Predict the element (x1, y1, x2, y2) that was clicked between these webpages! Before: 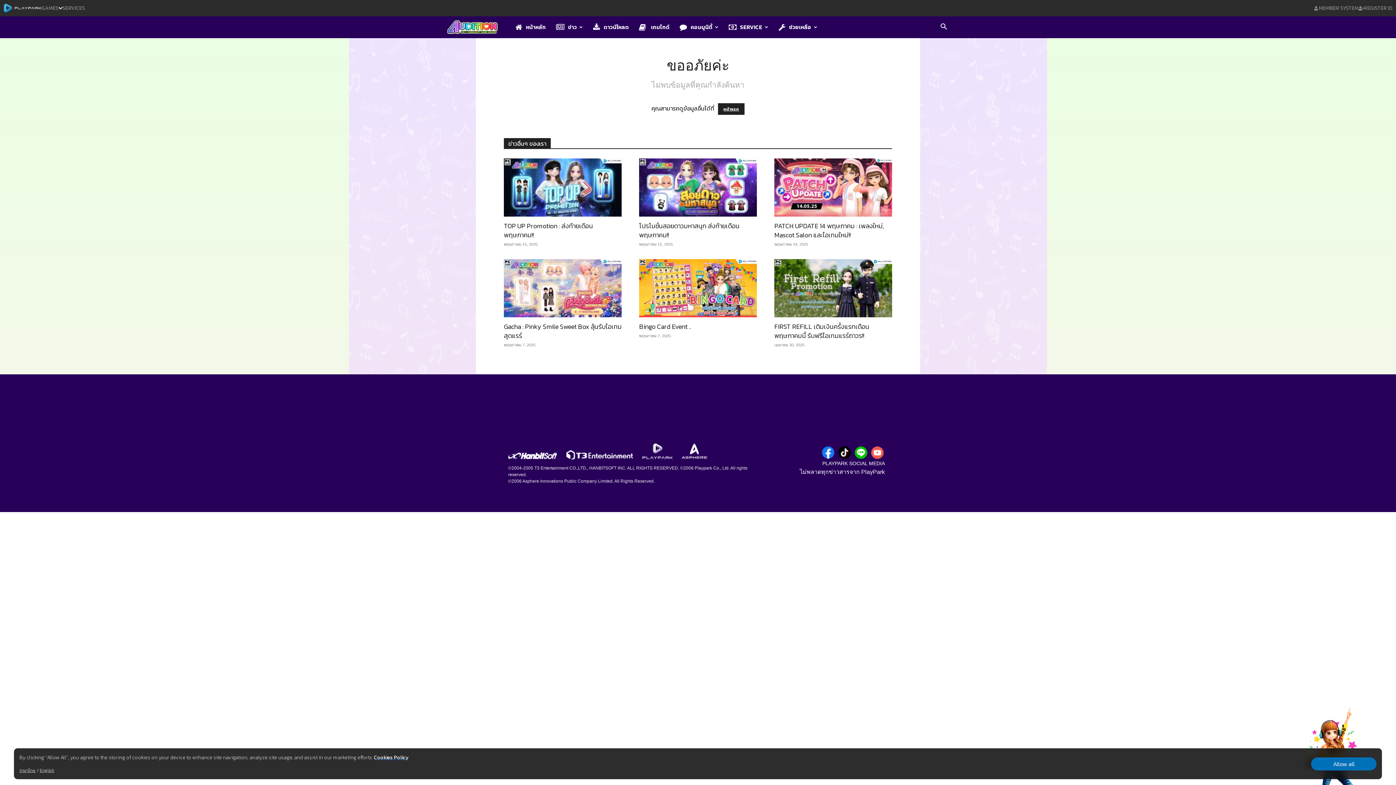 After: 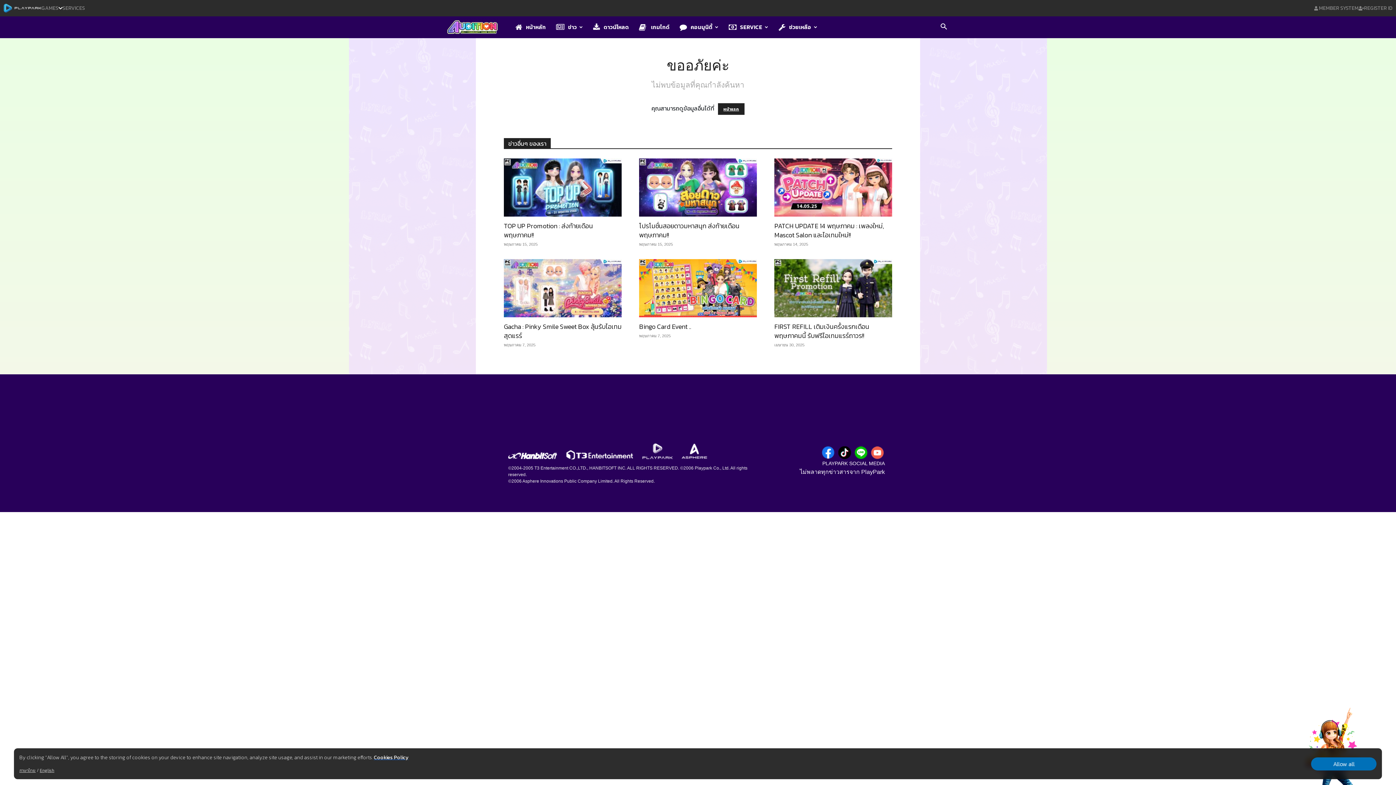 Action: bbox: (837, 448, 853, 456) label:  